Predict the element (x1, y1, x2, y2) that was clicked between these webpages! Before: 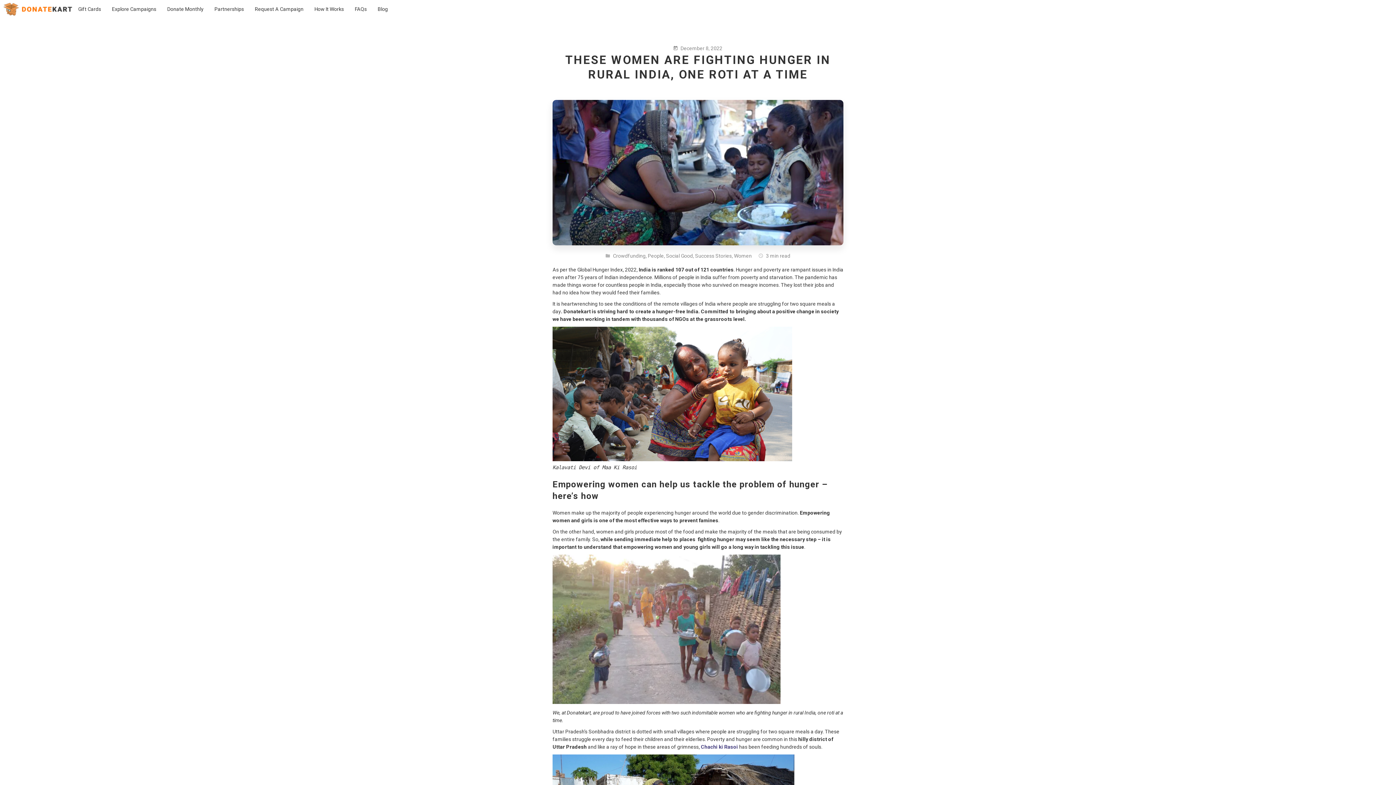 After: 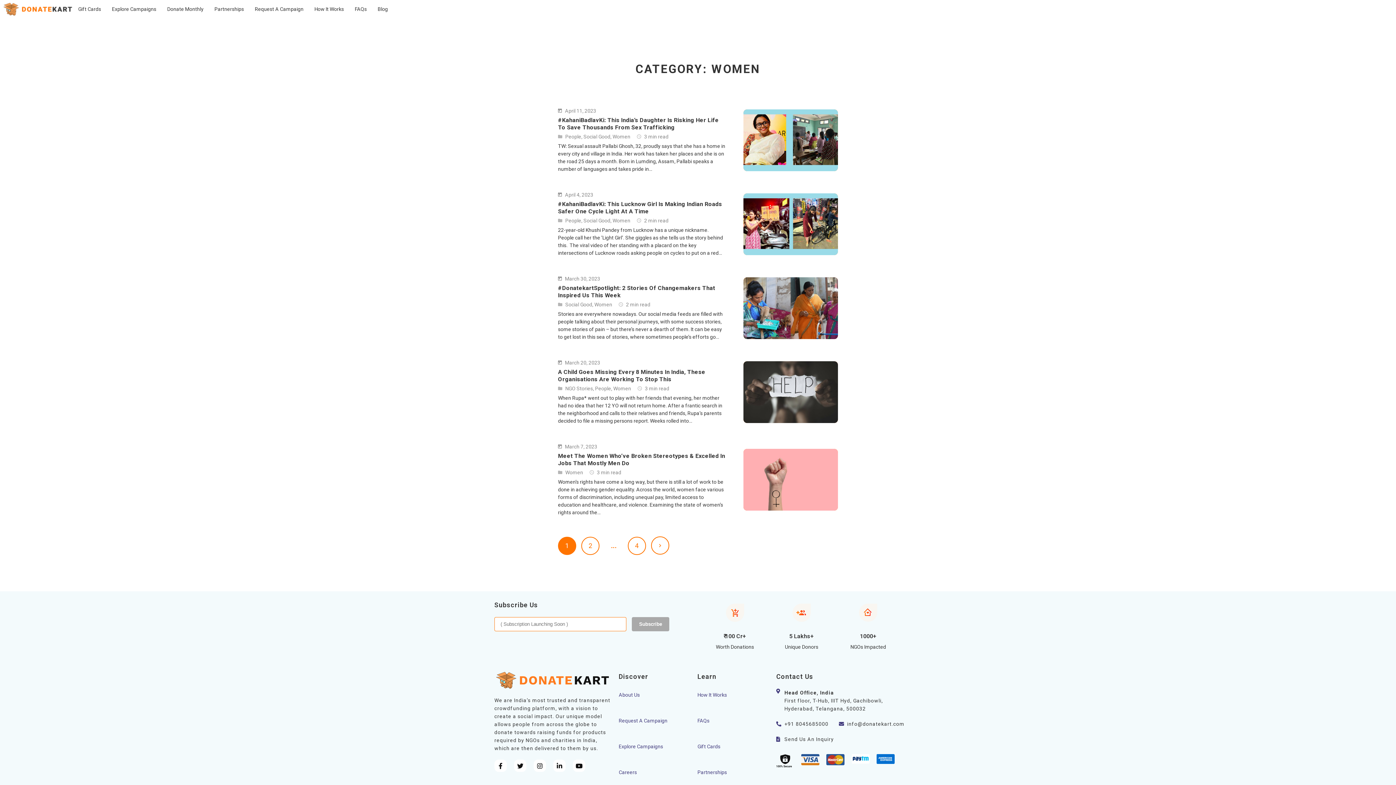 Action: label: Women bbox: (734, 253, 752, 258)